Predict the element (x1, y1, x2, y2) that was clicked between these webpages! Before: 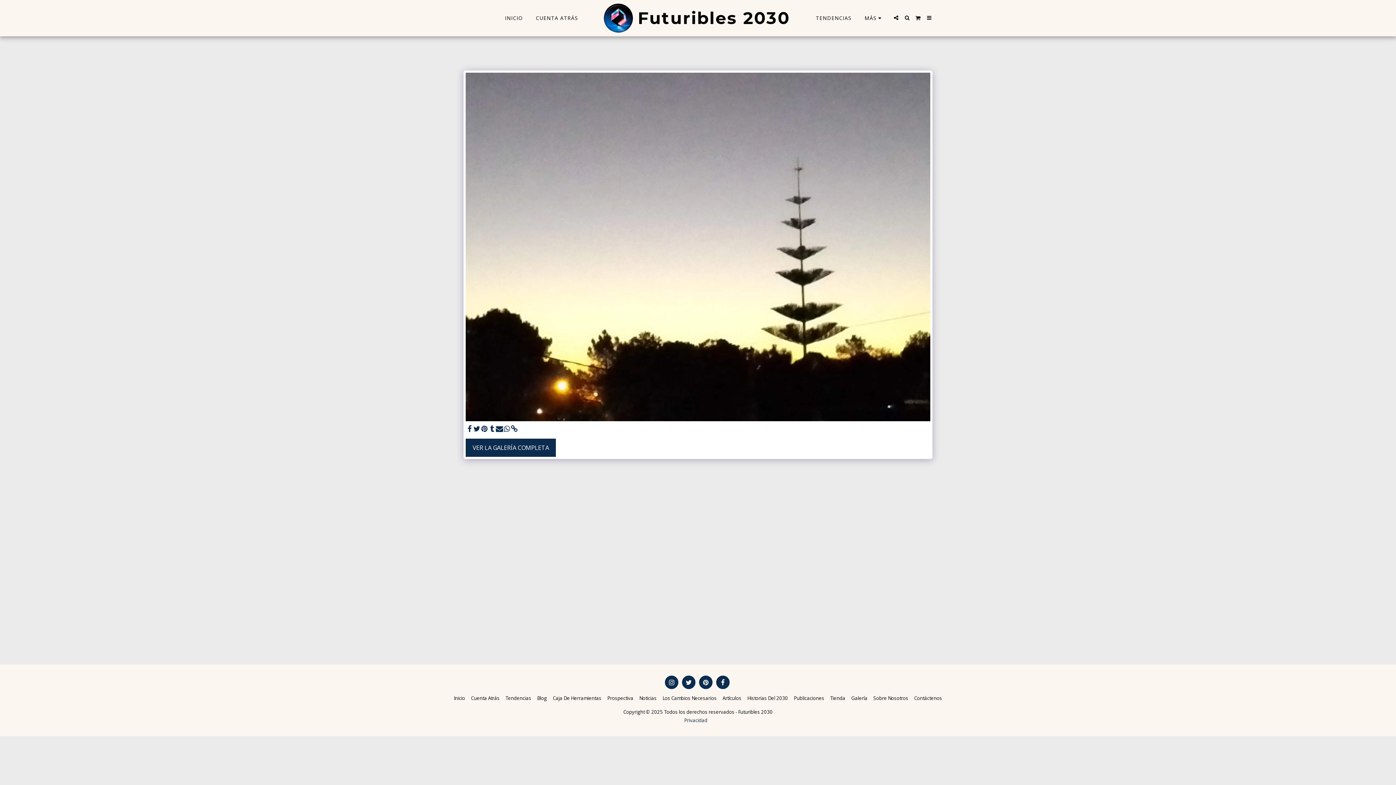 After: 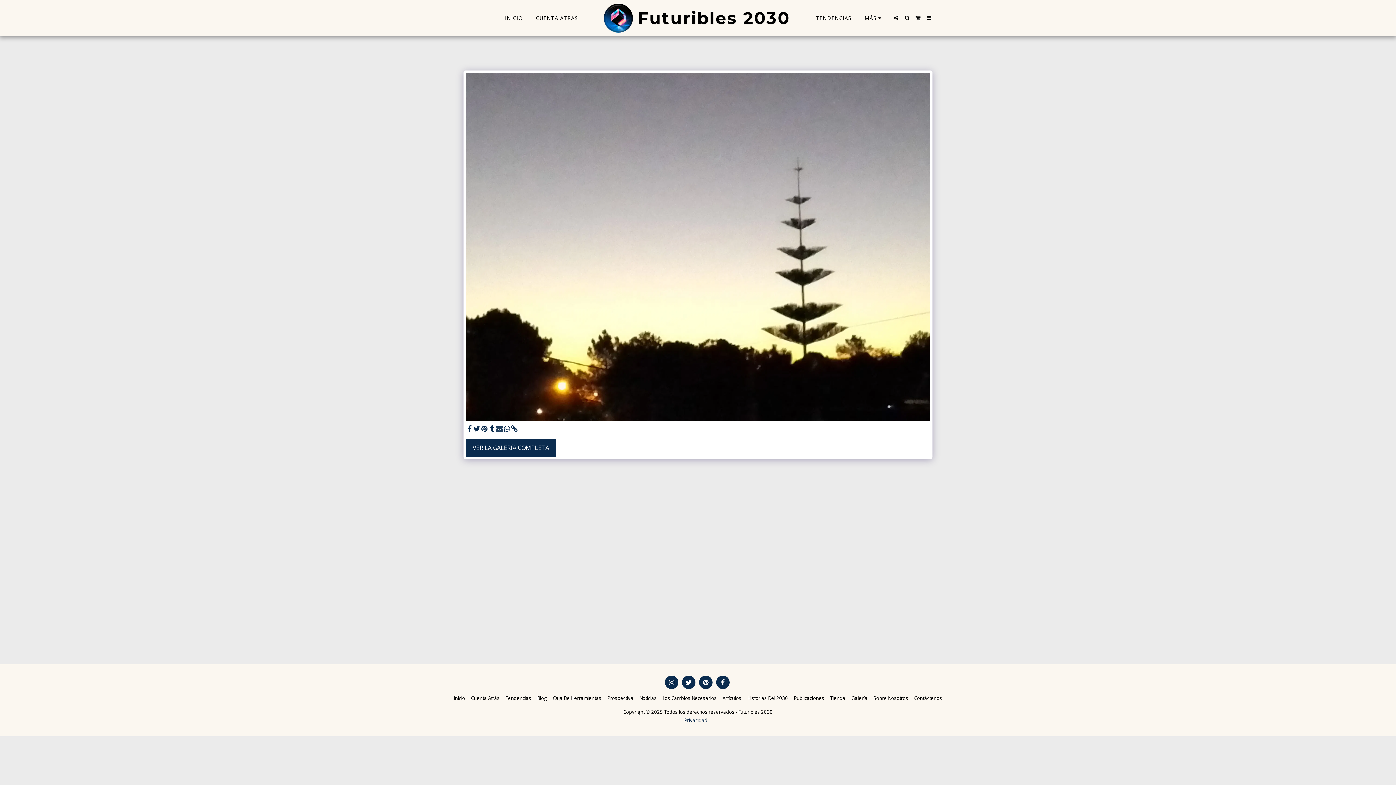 Action: label:   bbox: (495, 424, 503, 433)